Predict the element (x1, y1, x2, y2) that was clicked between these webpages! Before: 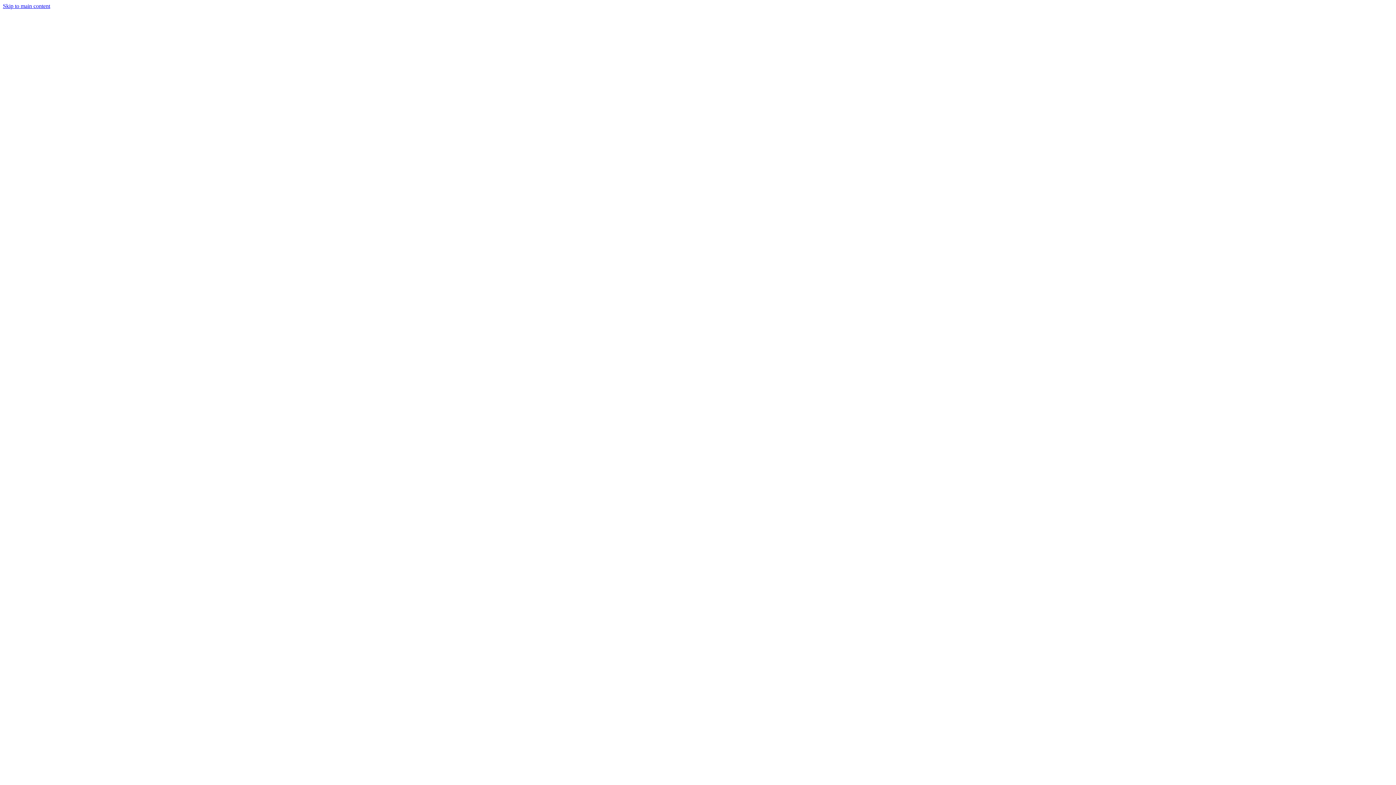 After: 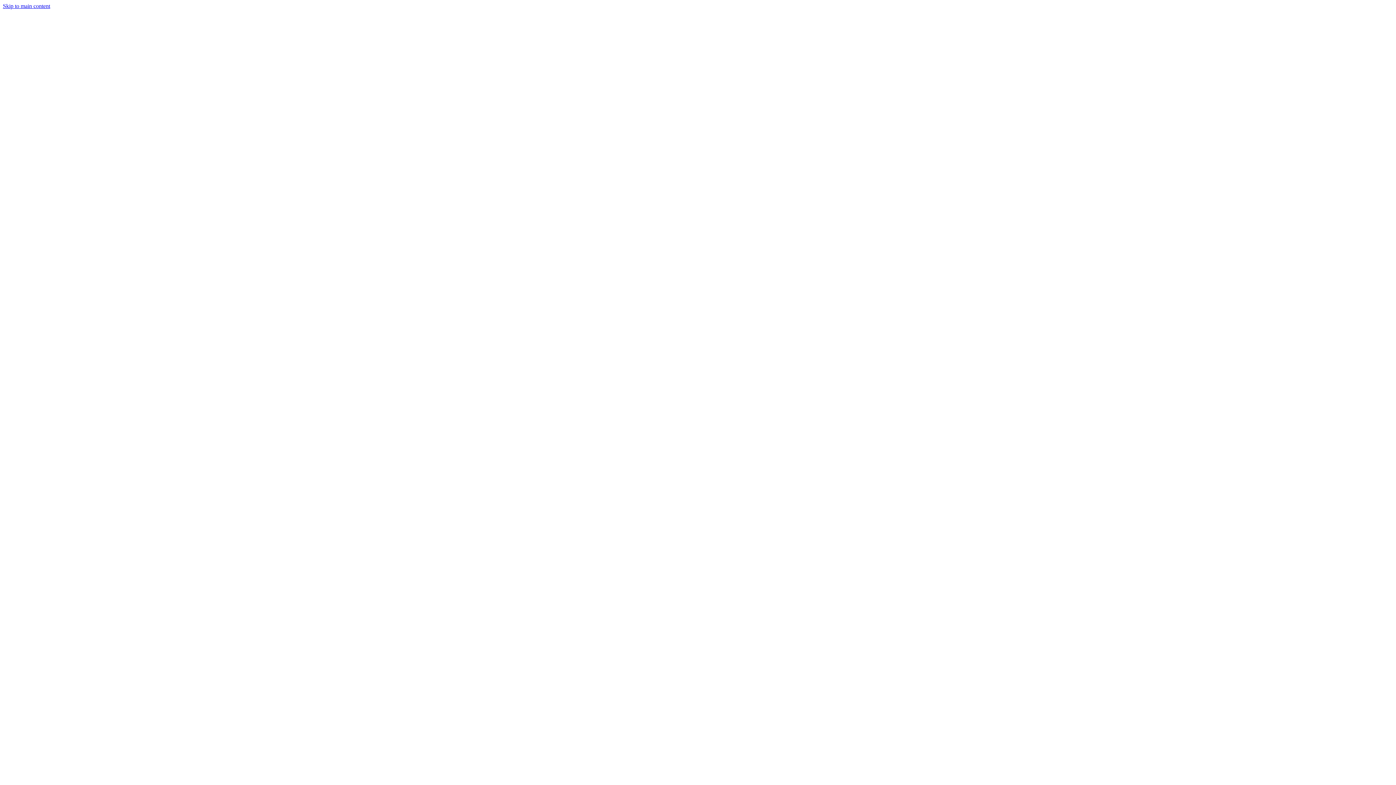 Action: bbox: (2, 2, 50, 9) label: Skip to main content